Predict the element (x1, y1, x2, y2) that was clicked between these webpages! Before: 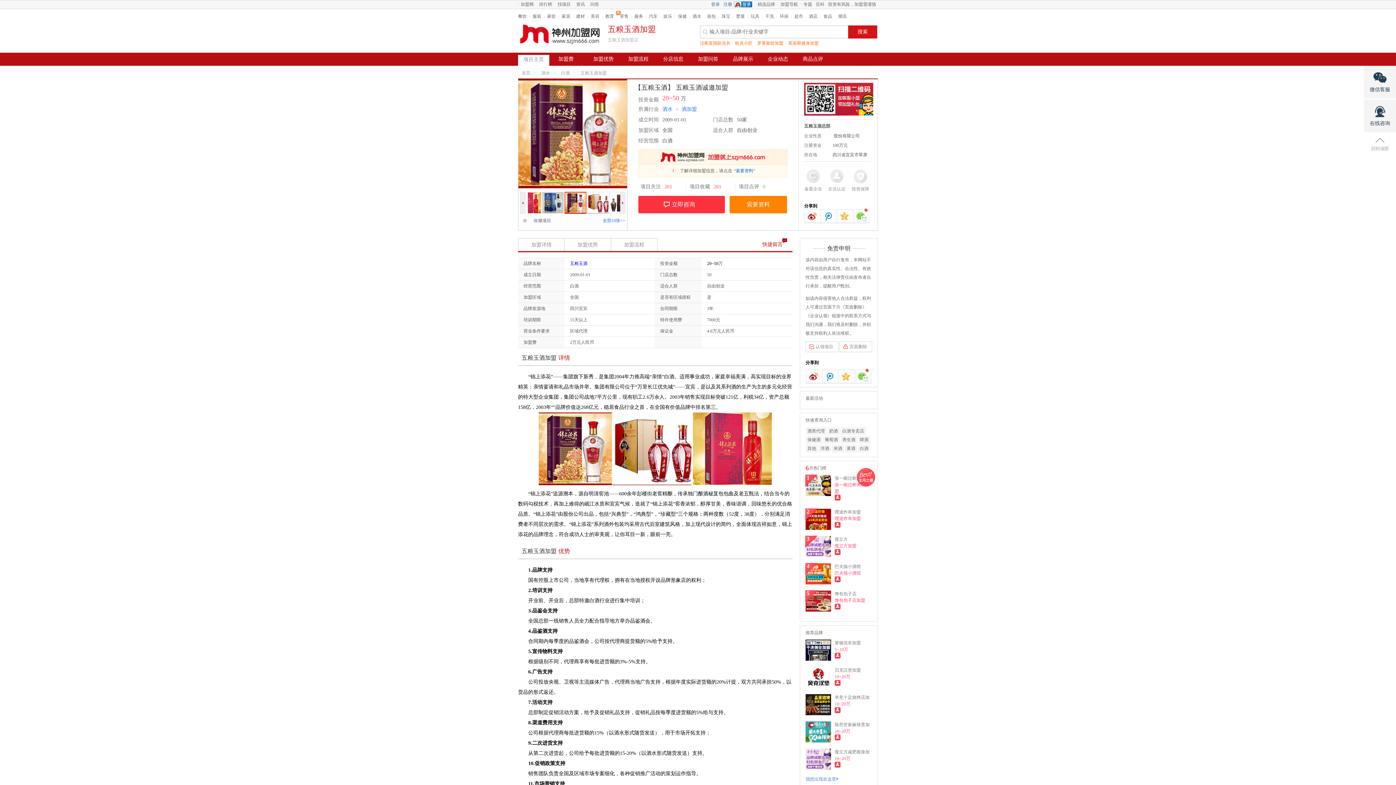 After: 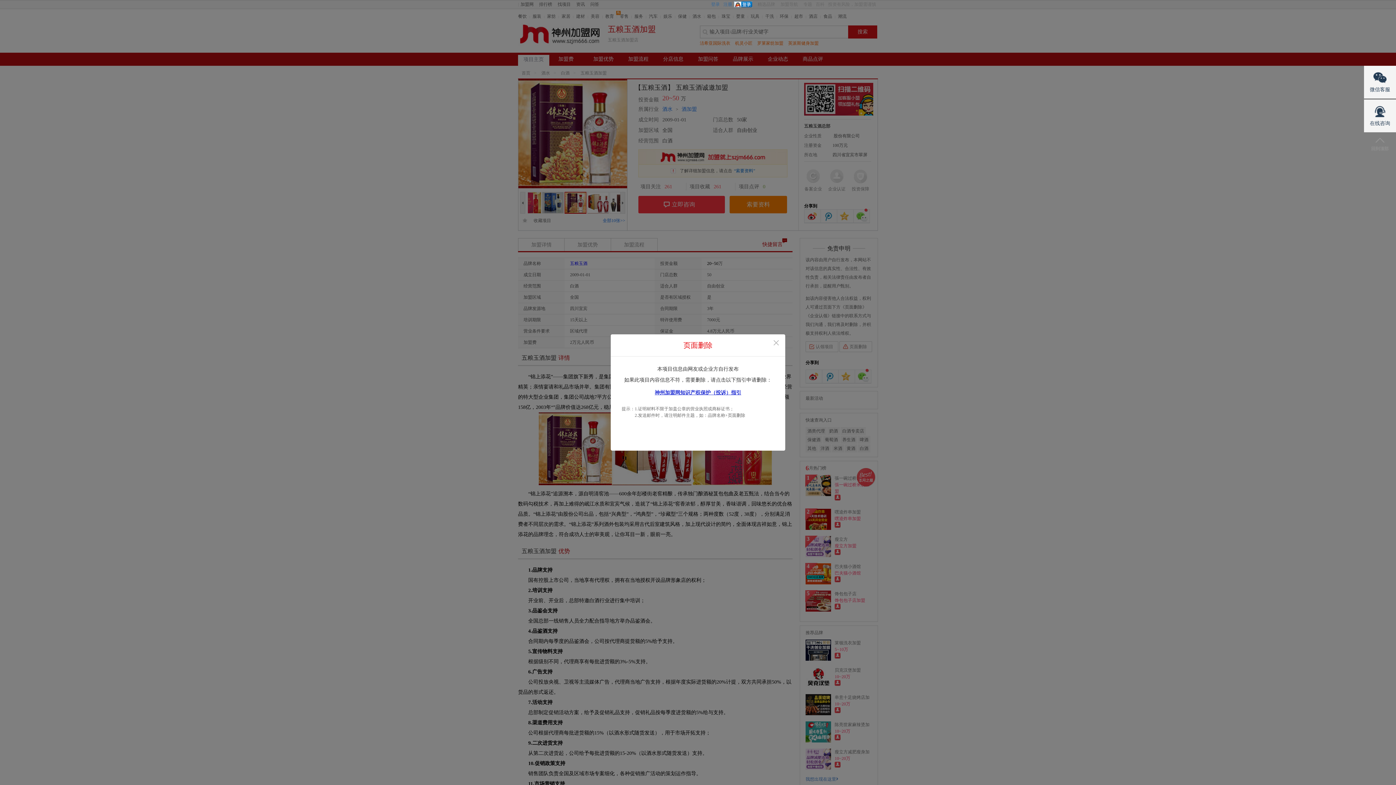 Action: bbox: (839, 341, 872, 352) label: 页面删除